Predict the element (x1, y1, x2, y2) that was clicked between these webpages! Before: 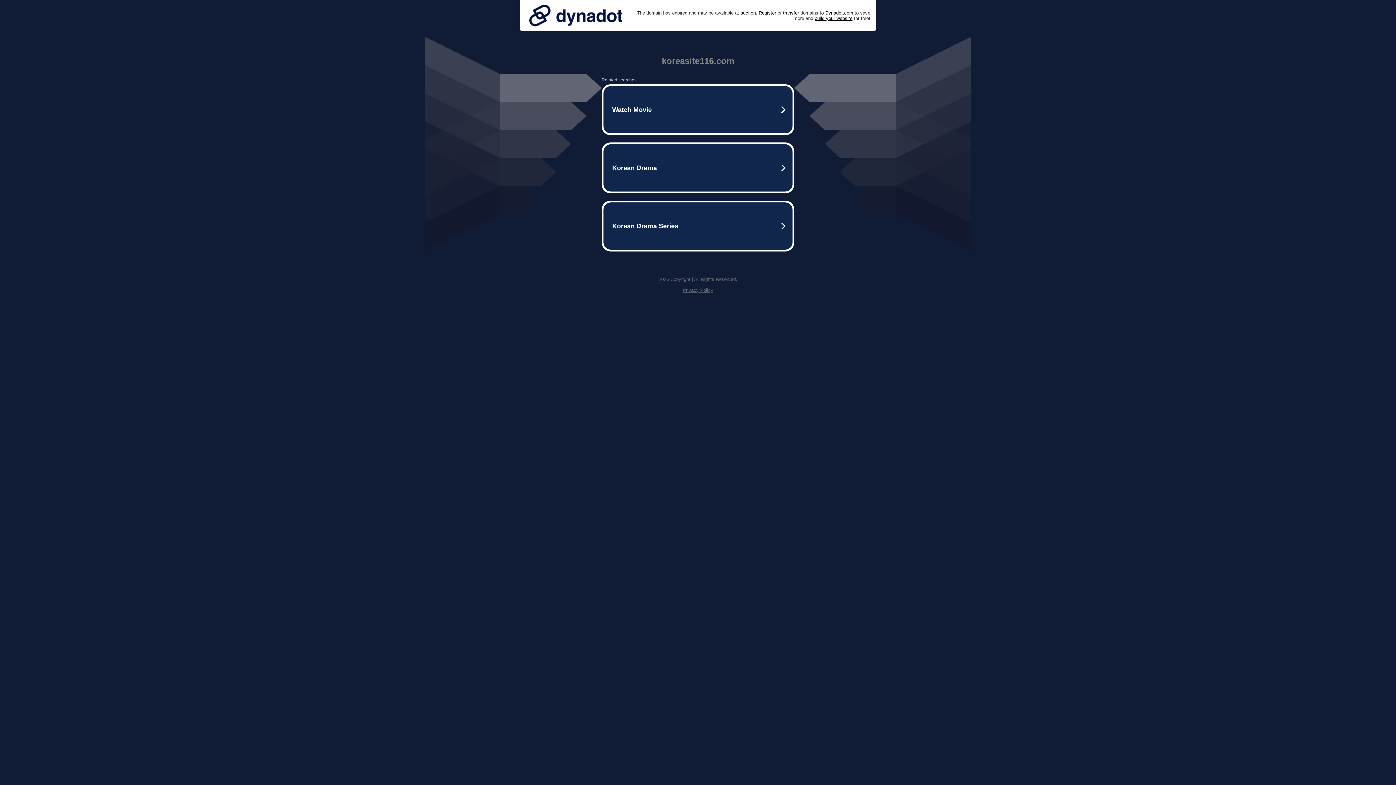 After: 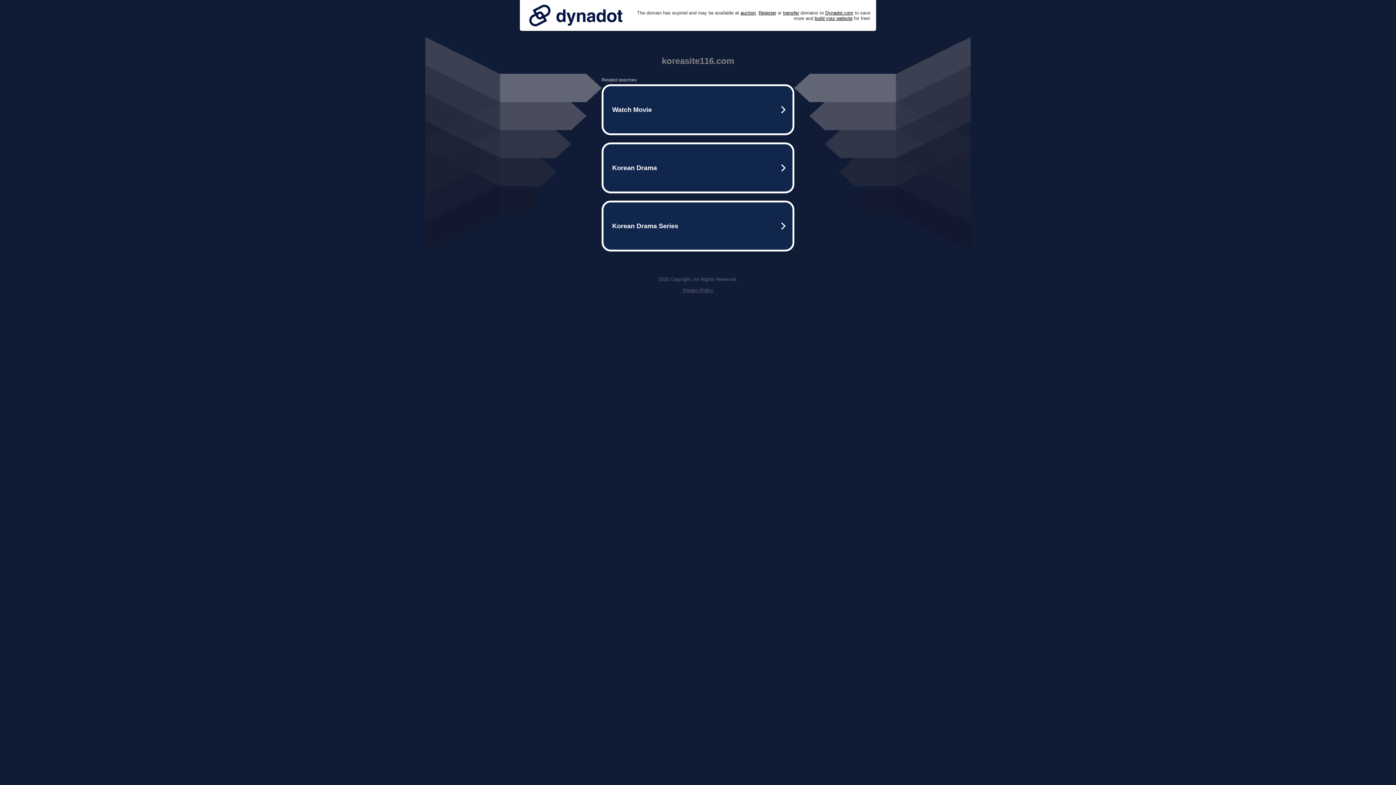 Action: bbox: (682, 287, 713, 293) label: Privacy Policy